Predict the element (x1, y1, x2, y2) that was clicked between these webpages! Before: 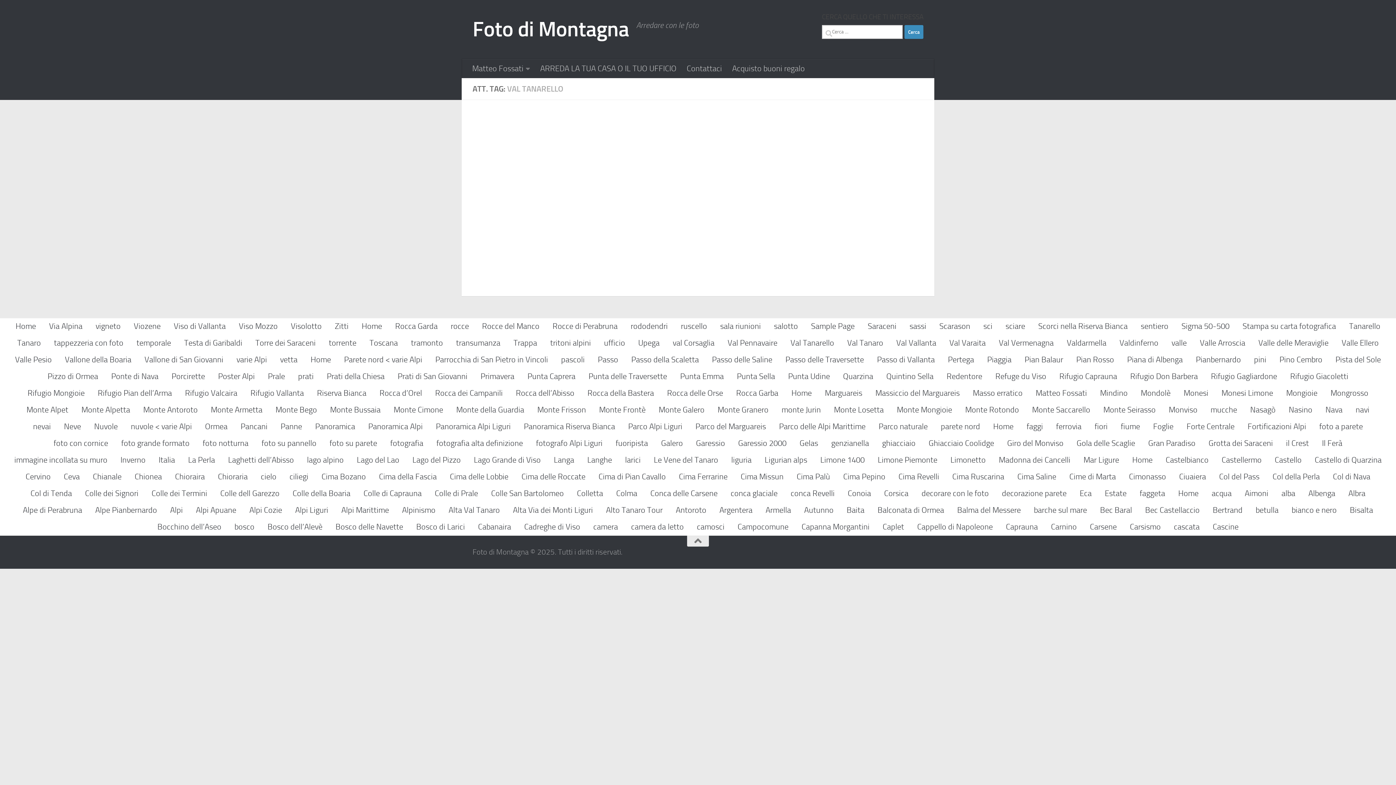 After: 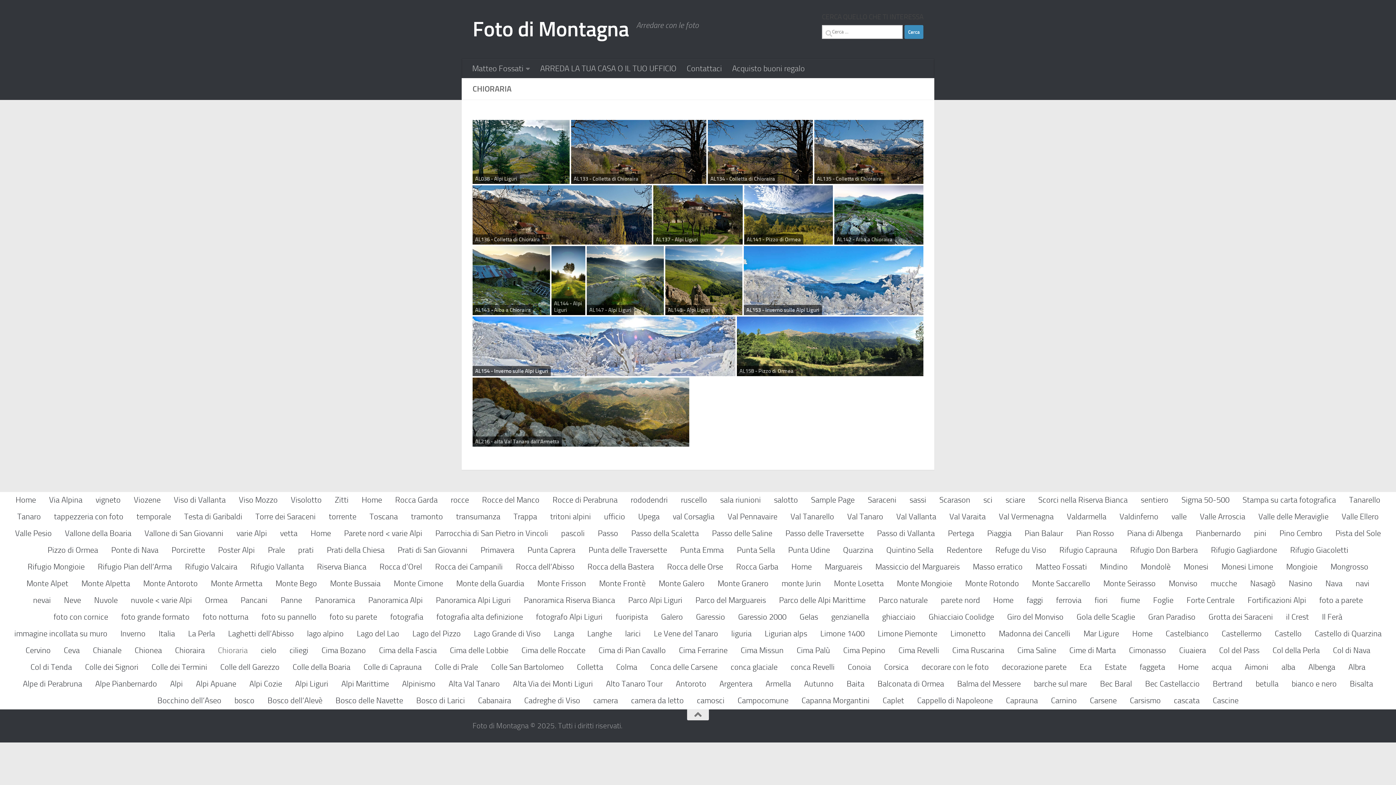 Action: label: Chioraria bbox: (211, 469, 254, 485)